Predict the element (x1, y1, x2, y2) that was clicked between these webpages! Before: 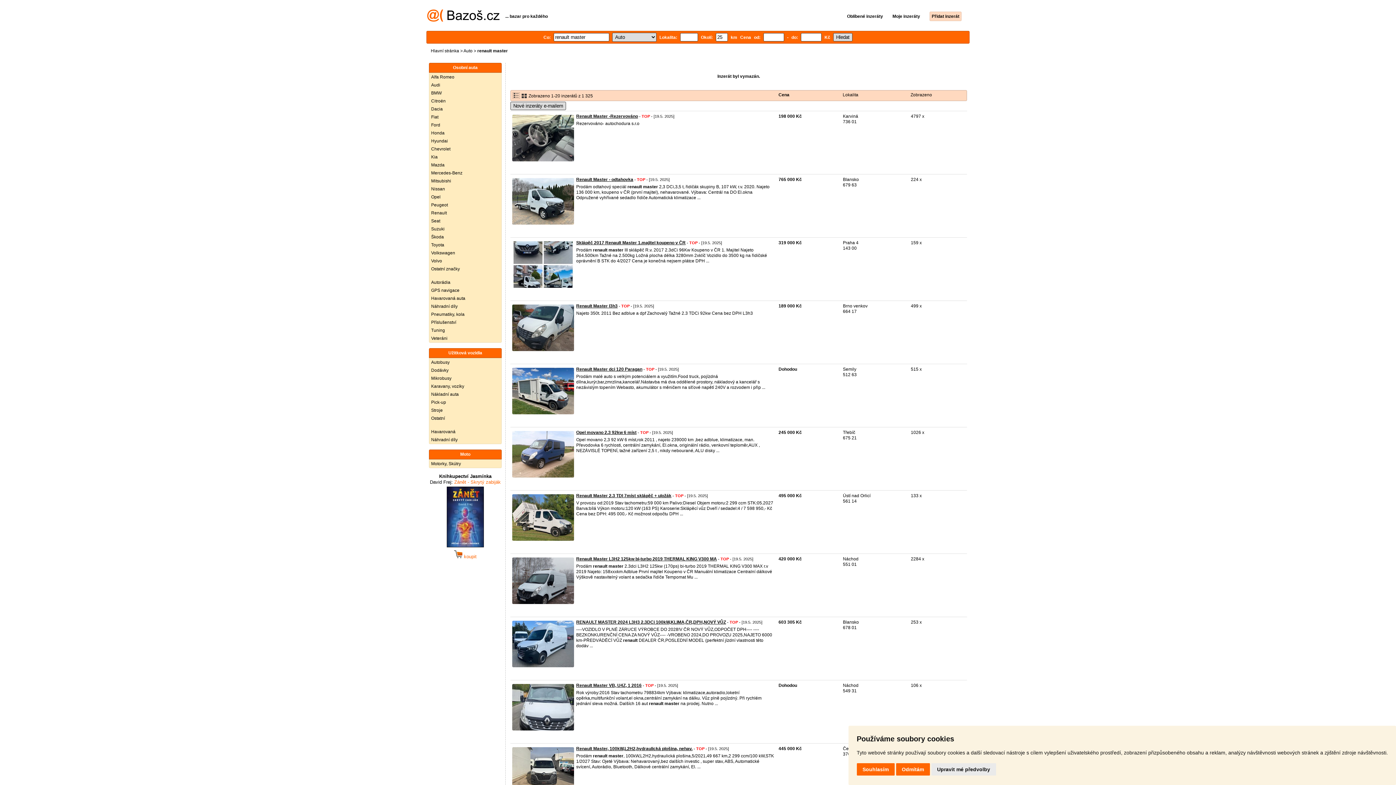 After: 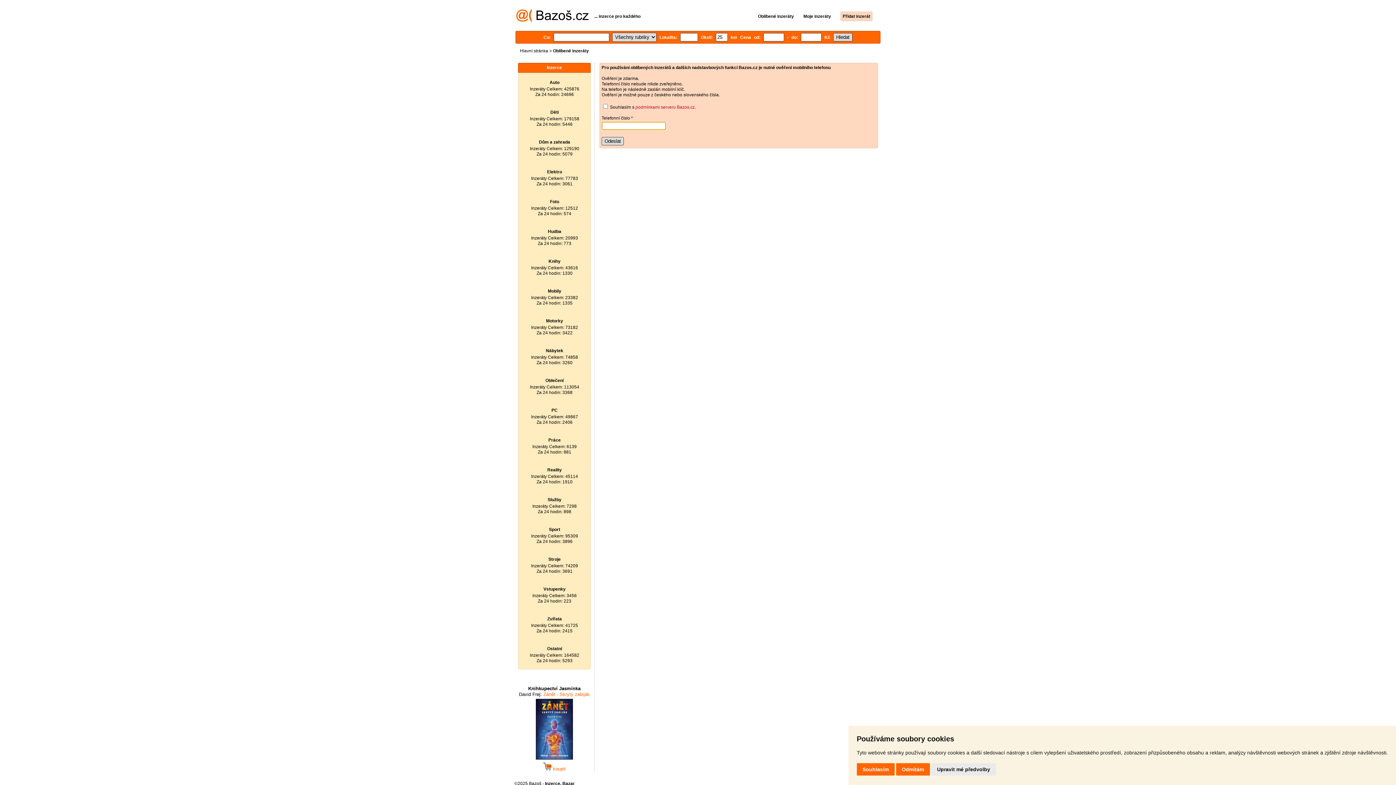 Action: bbox: (838, 13, 883, 18) label: Oblíbené inzeráty